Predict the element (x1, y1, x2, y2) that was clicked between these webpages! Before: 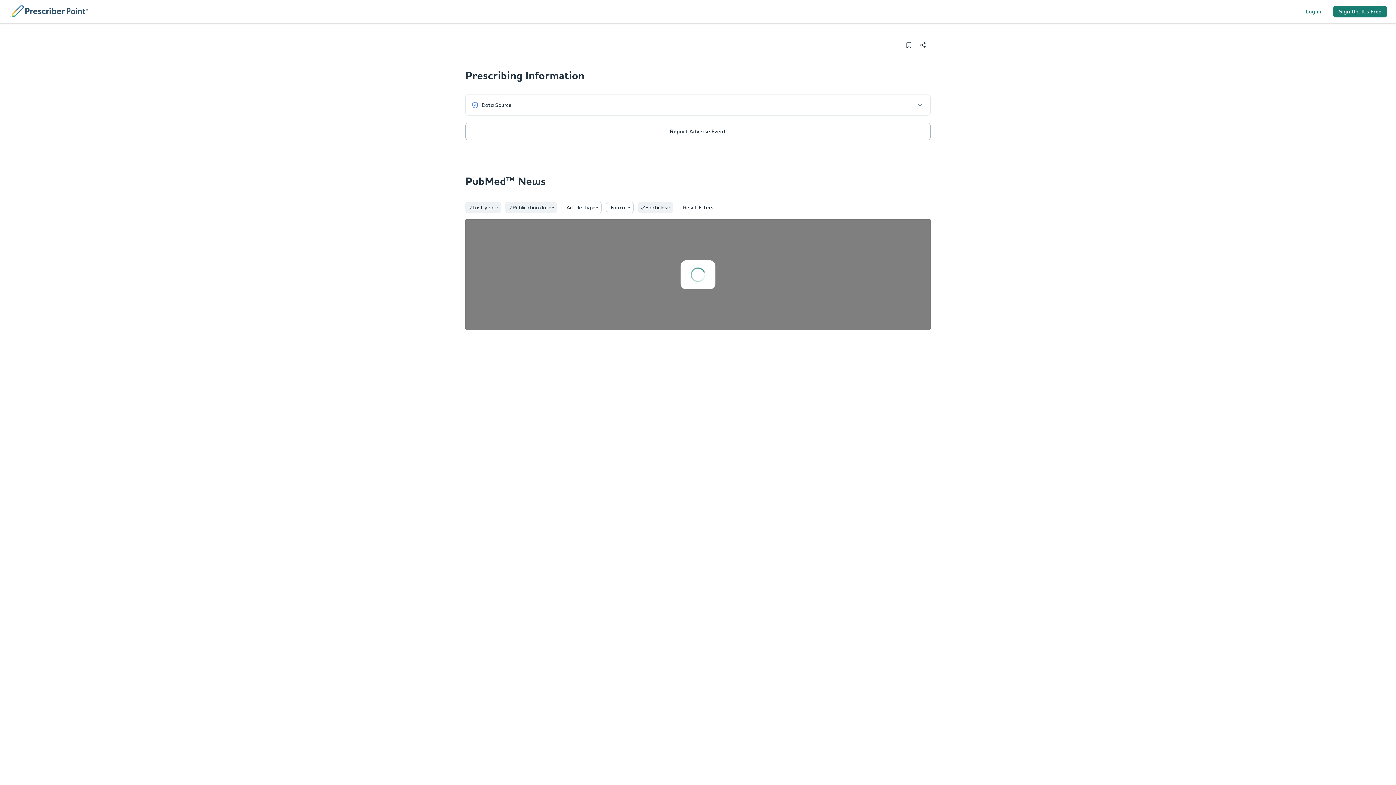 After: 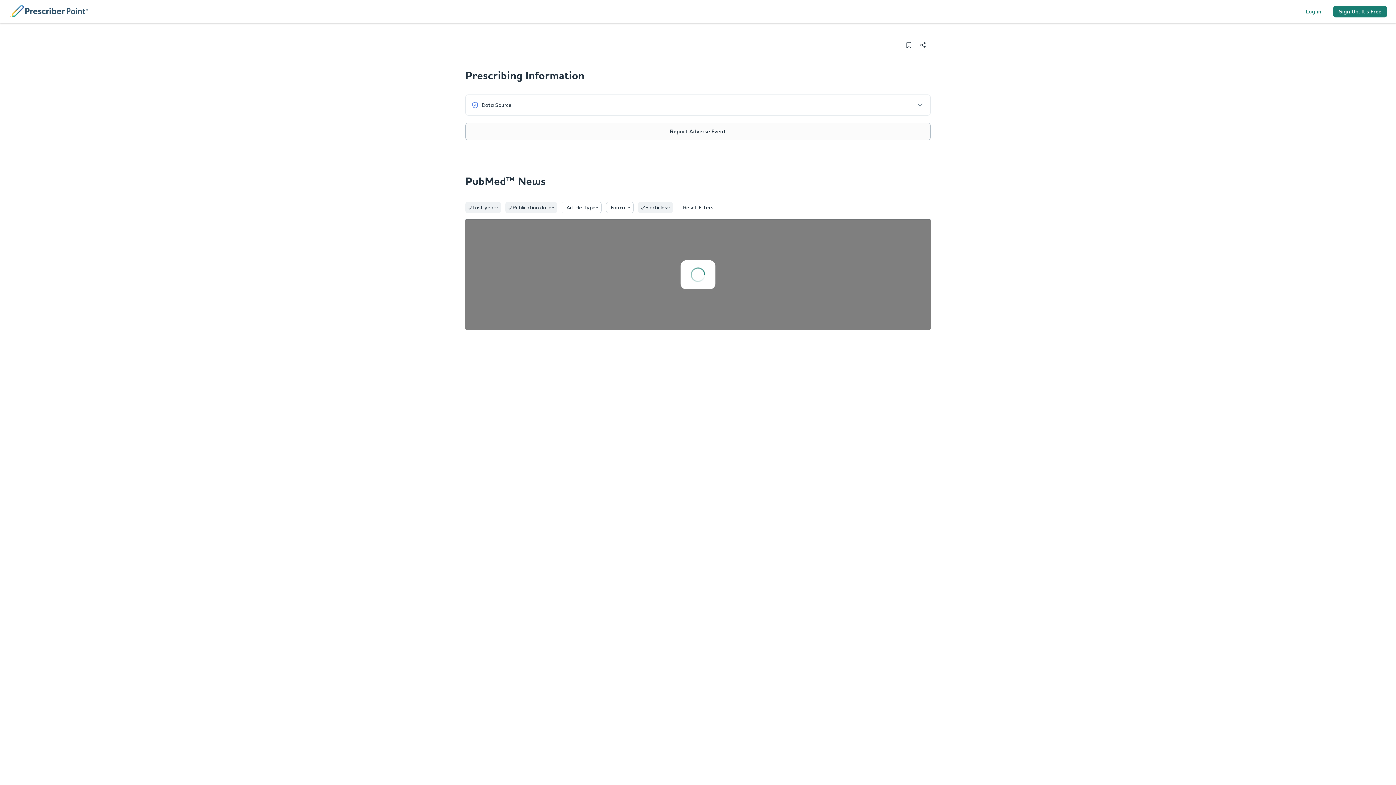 Action: bbox: (465, 122, 930, 140) label: Report Adverse Event